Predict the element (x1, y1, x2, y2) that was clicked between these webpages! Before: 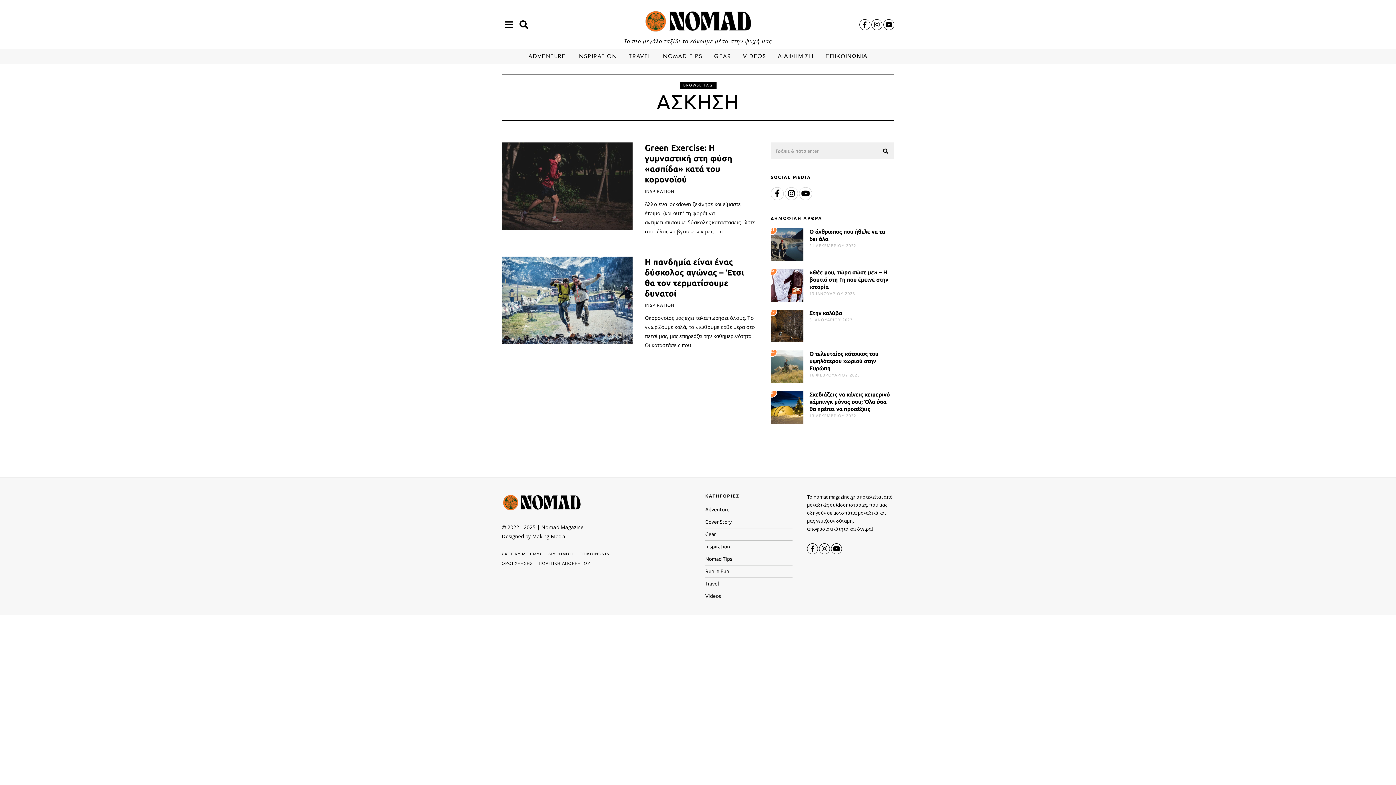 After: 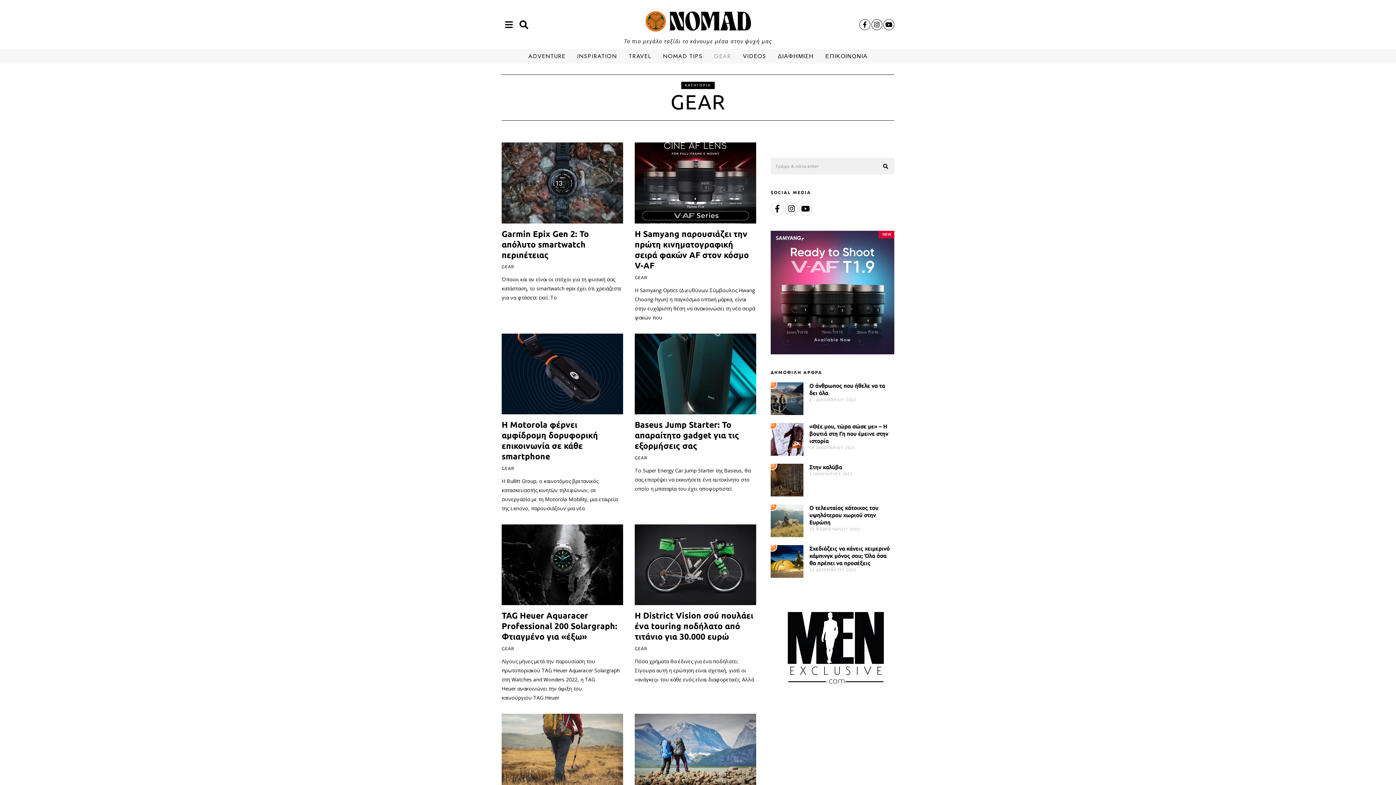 Action: label: Gear bbox: (705, 531, 716, 537)